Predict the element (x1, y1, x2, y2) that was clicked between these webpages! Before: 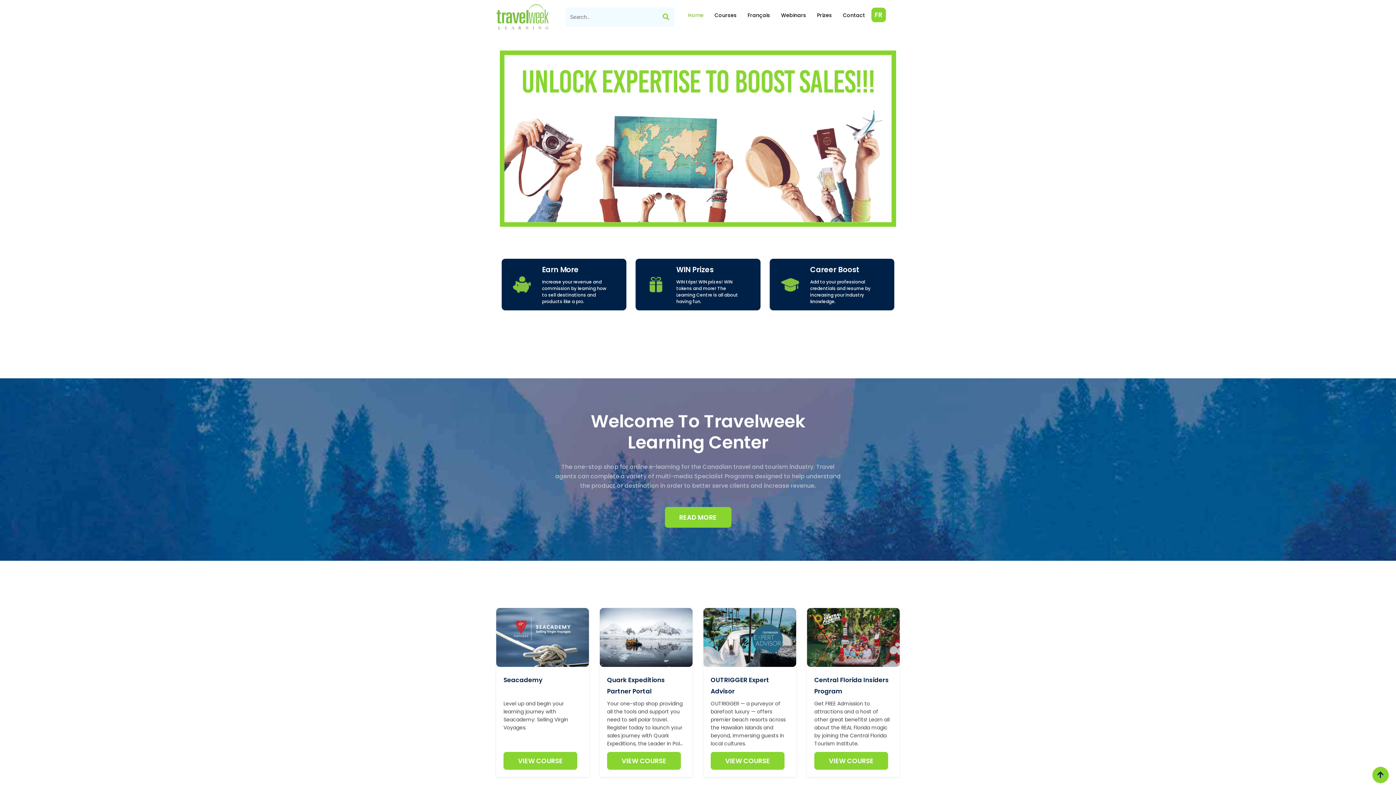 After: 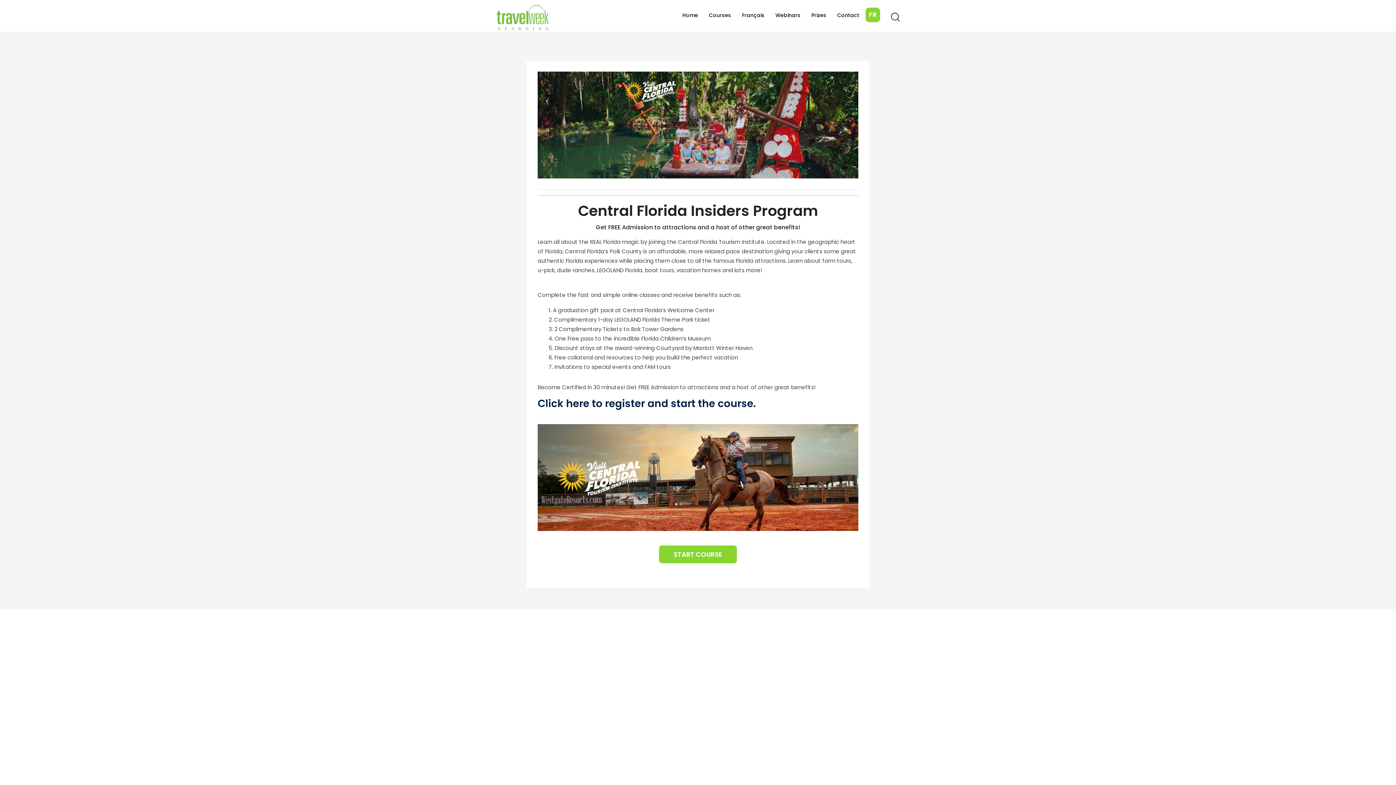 Action: label: VIEW COURSE bbox: (814, 752, 888, 770)